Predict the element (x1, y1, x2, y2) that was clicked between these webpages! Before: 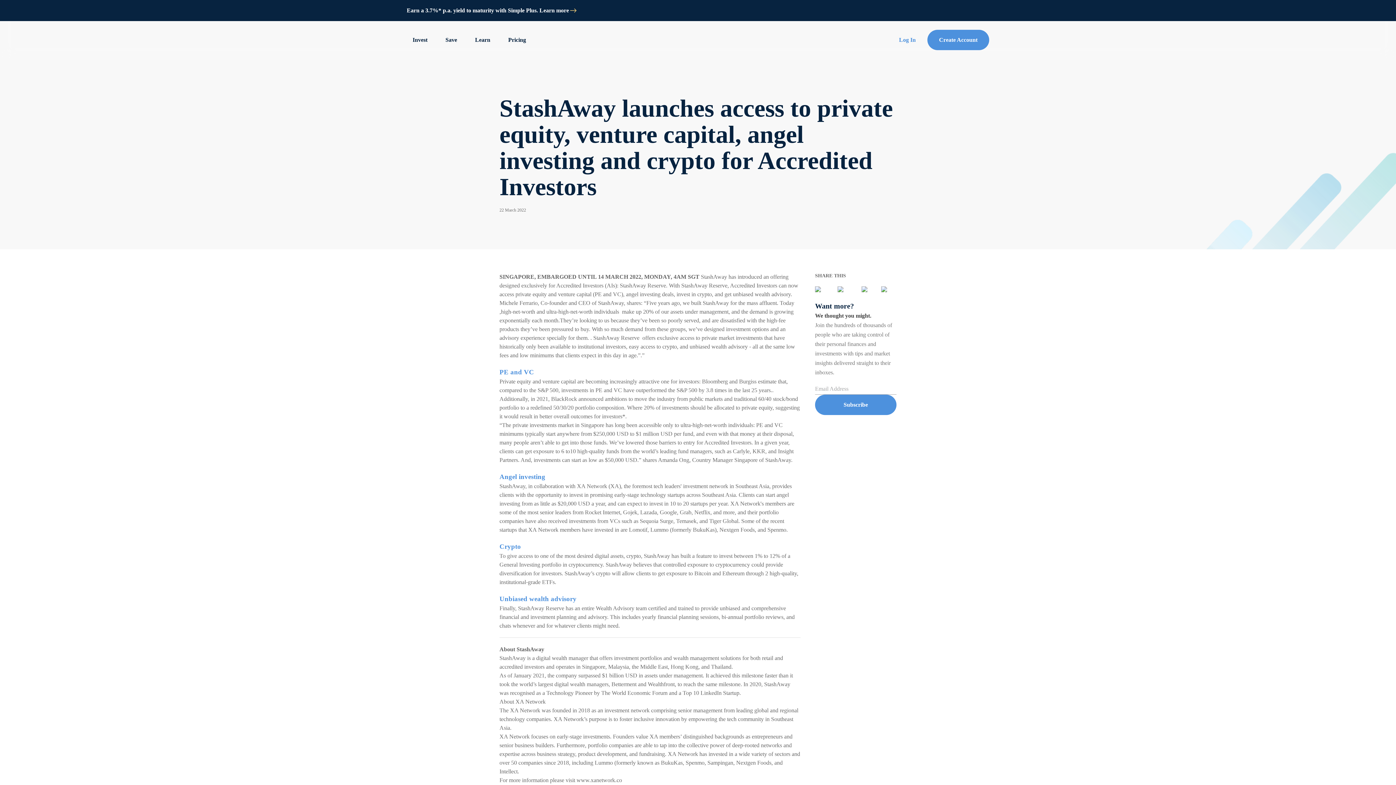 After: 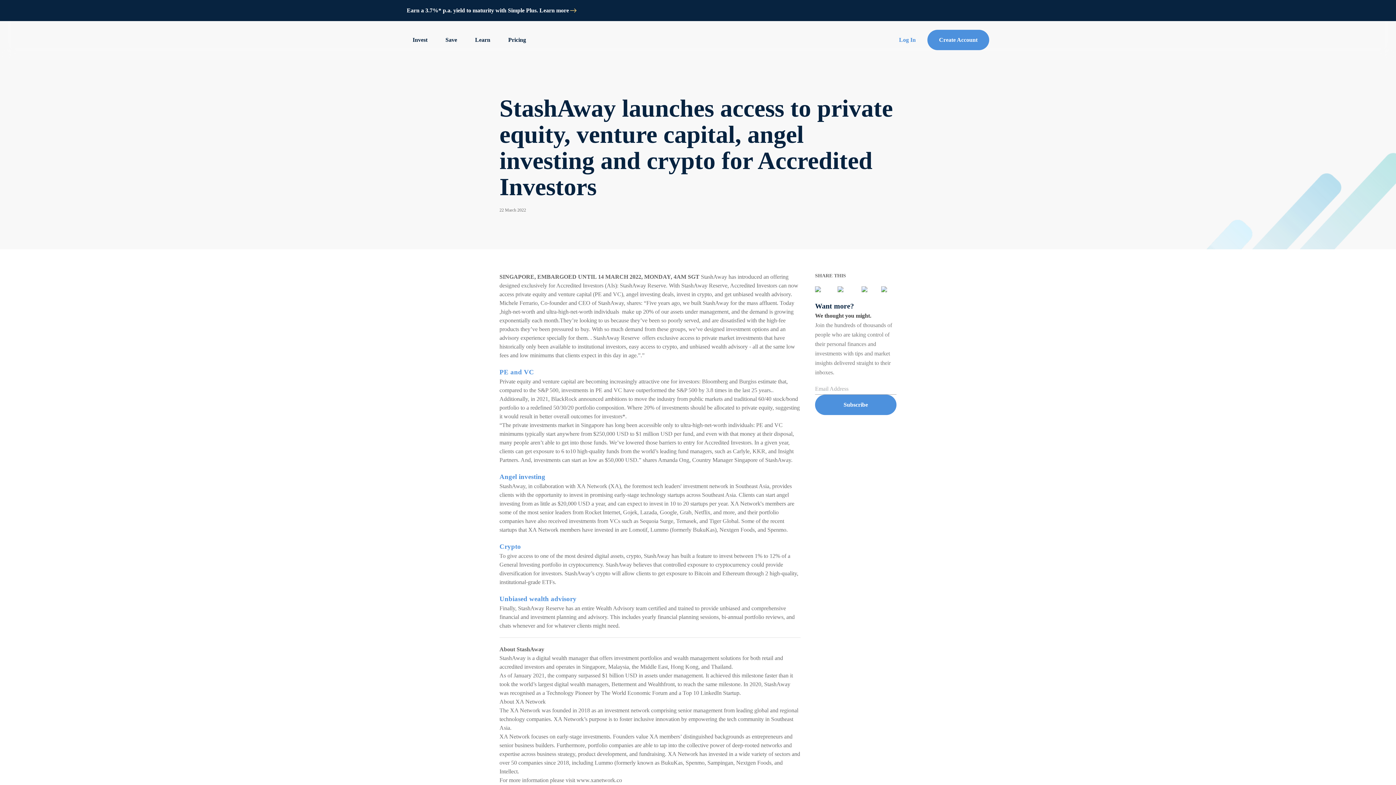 Action: bbox: (861, 286, 879, 301)